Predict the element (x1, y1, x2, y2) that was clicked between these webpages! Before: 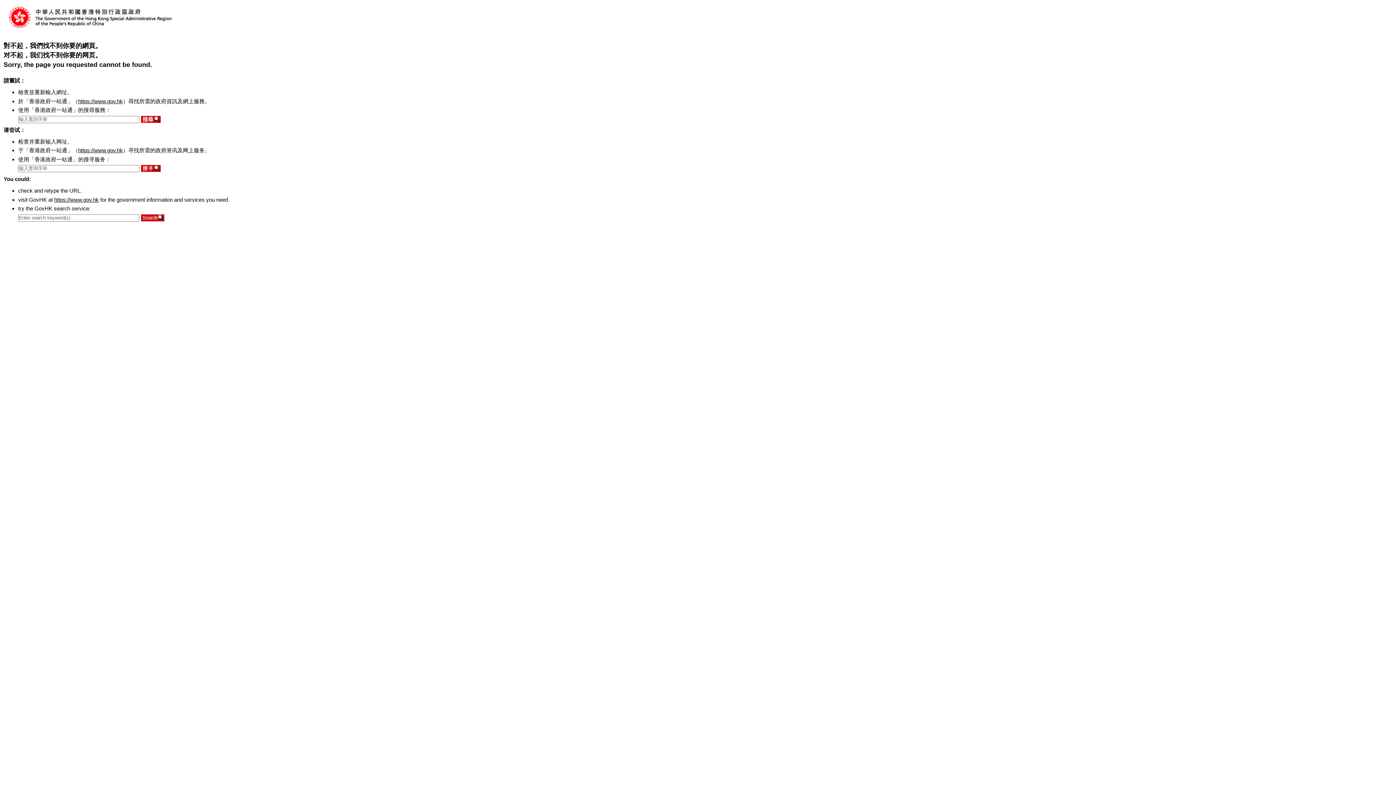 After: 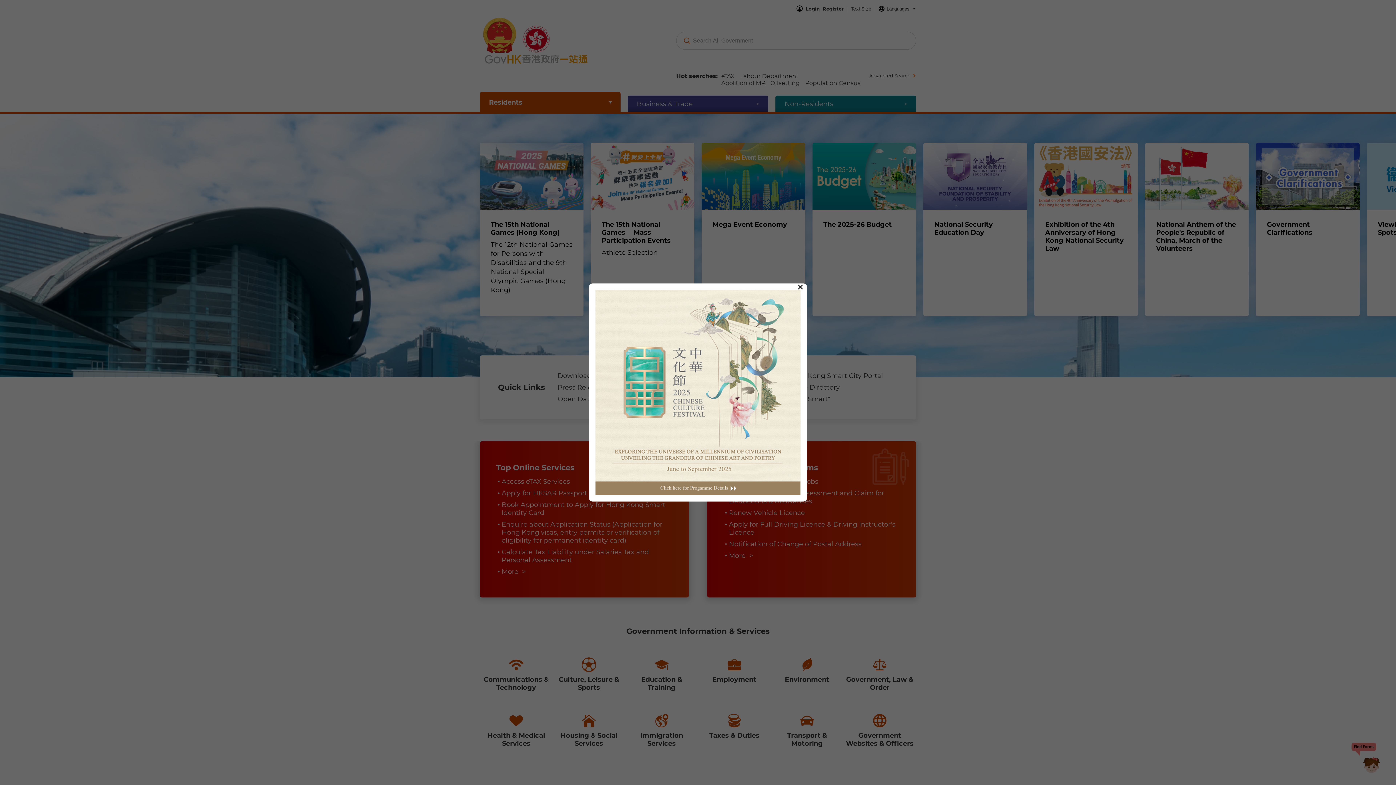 Action: label: https://www.gov.hk bbox: (54, 196, 98, 202)